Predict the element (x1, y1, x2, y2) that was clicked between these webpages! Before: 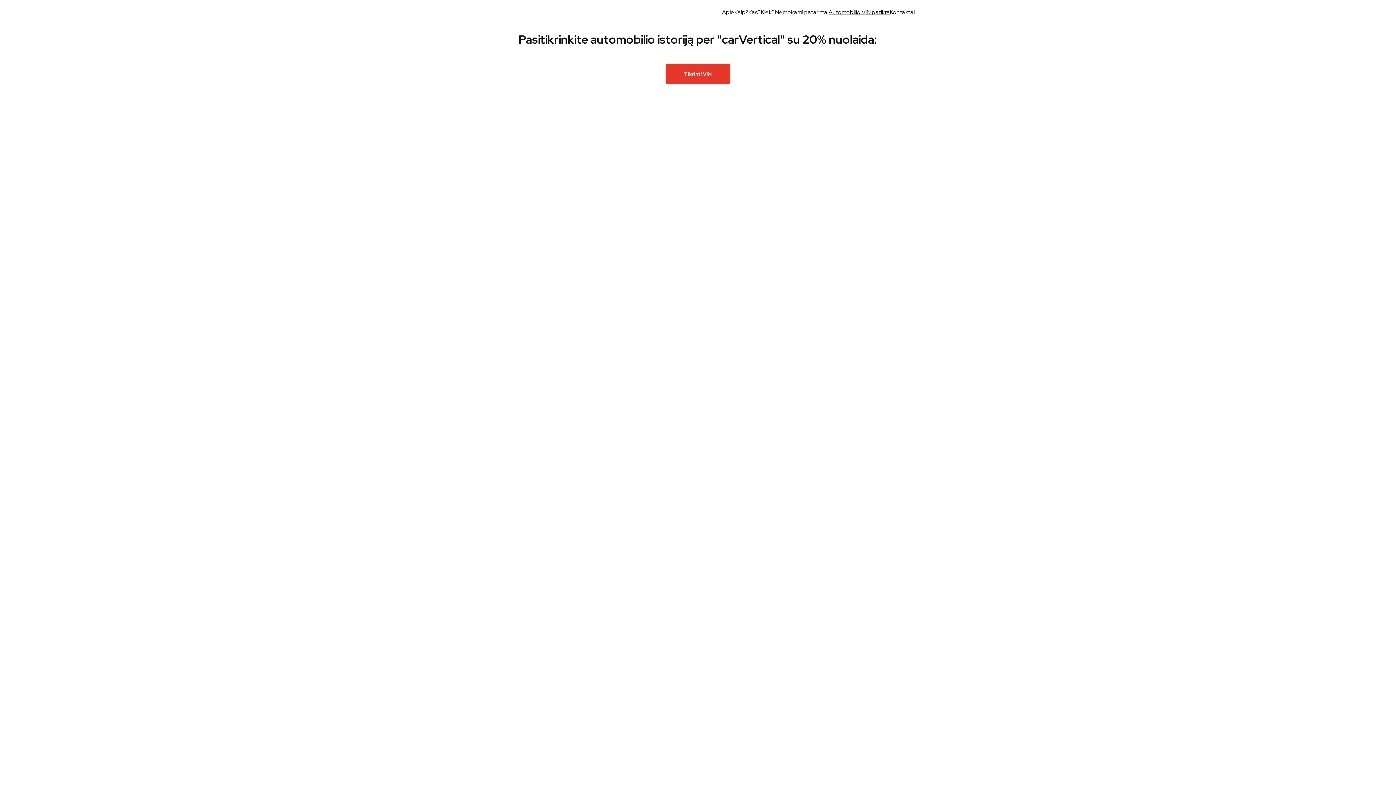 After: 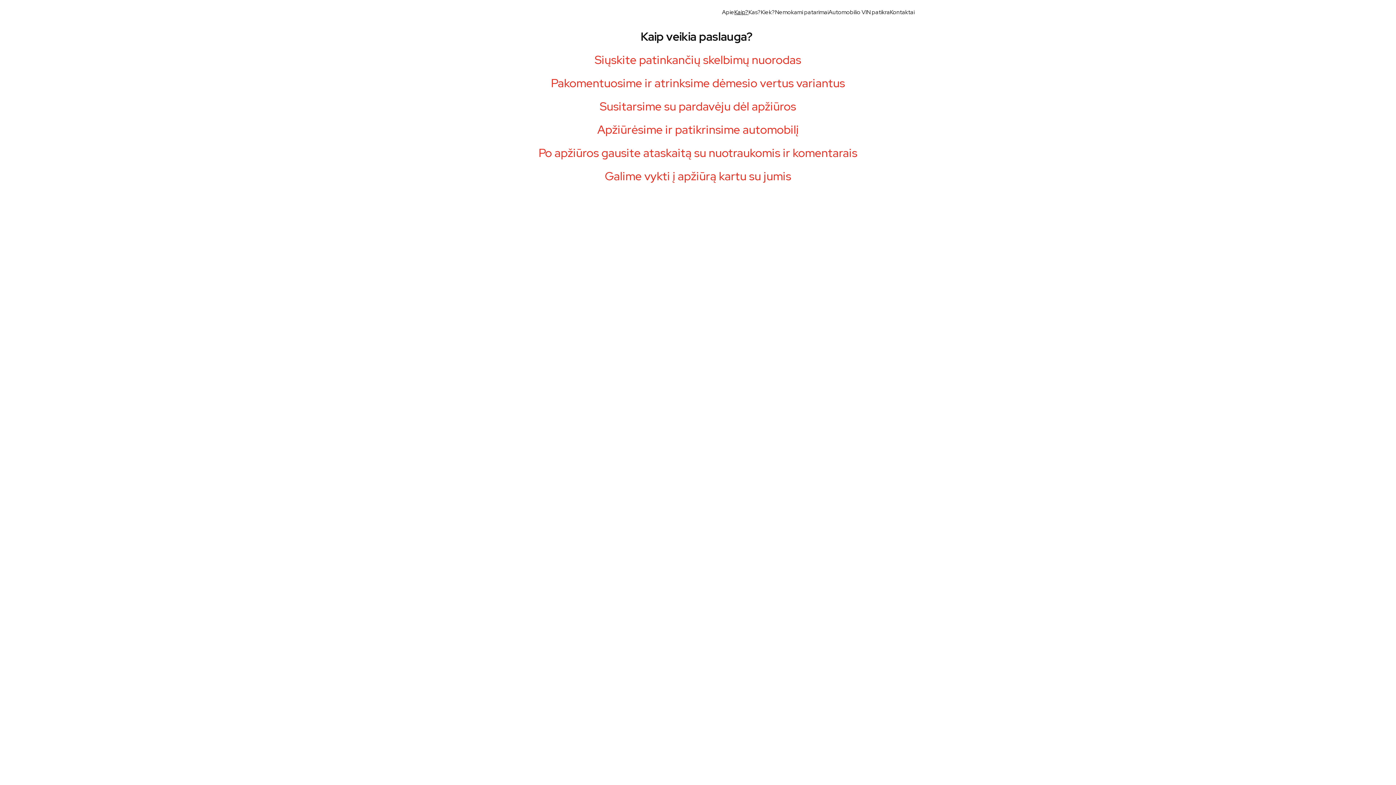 Action: bbox: (734, 8, 748, 15) label: Kaip?